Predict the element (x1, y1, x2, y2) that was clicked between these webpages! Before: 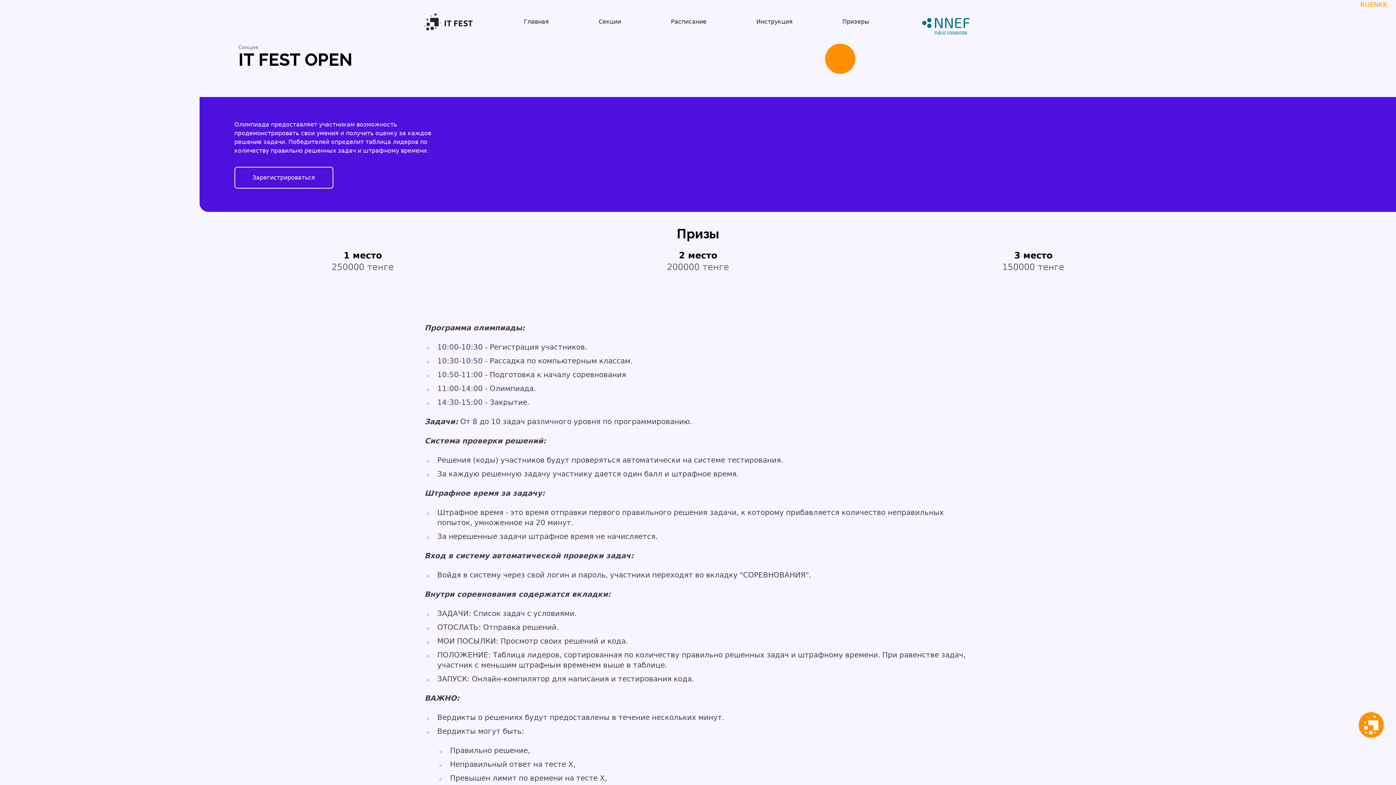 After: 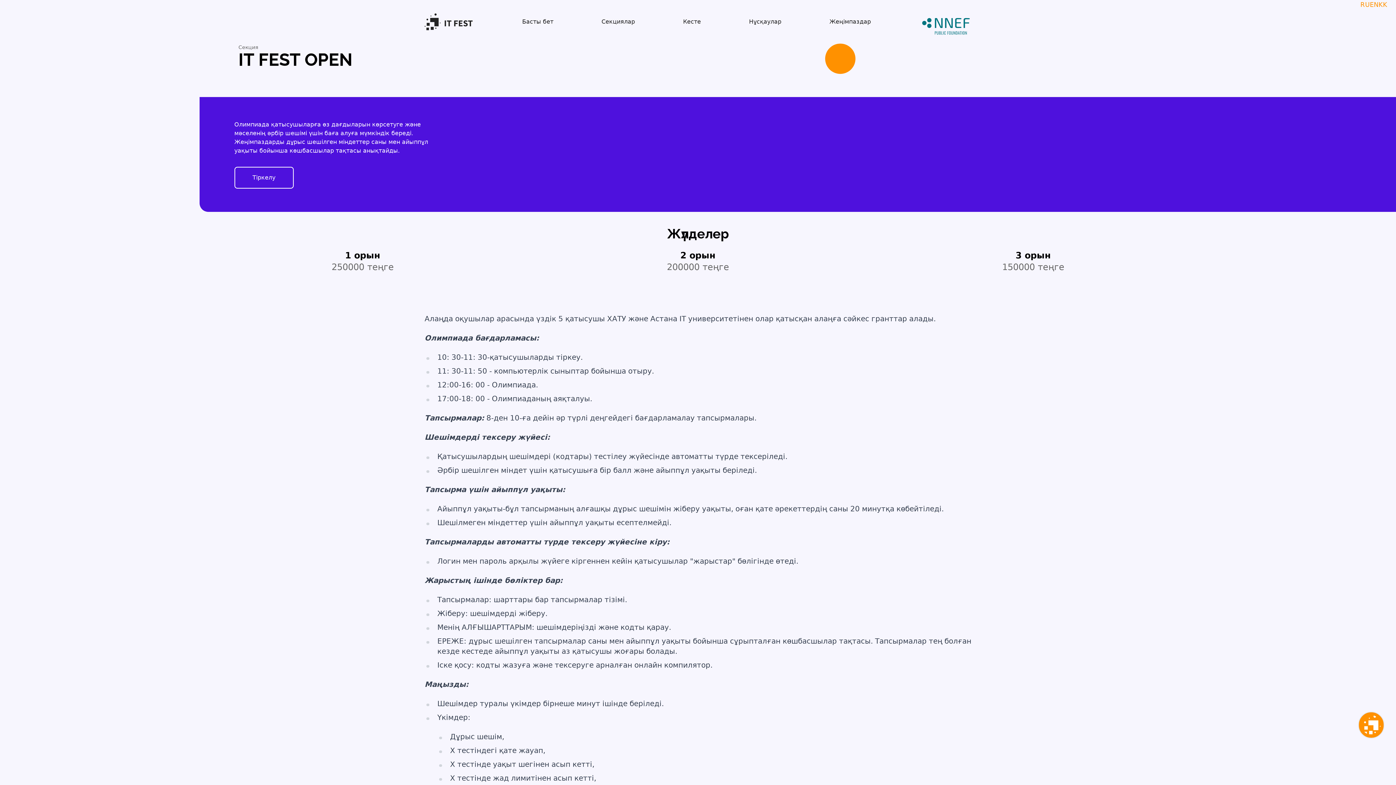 Action: bbox: (1378, 0, 1387, 9) label: KK